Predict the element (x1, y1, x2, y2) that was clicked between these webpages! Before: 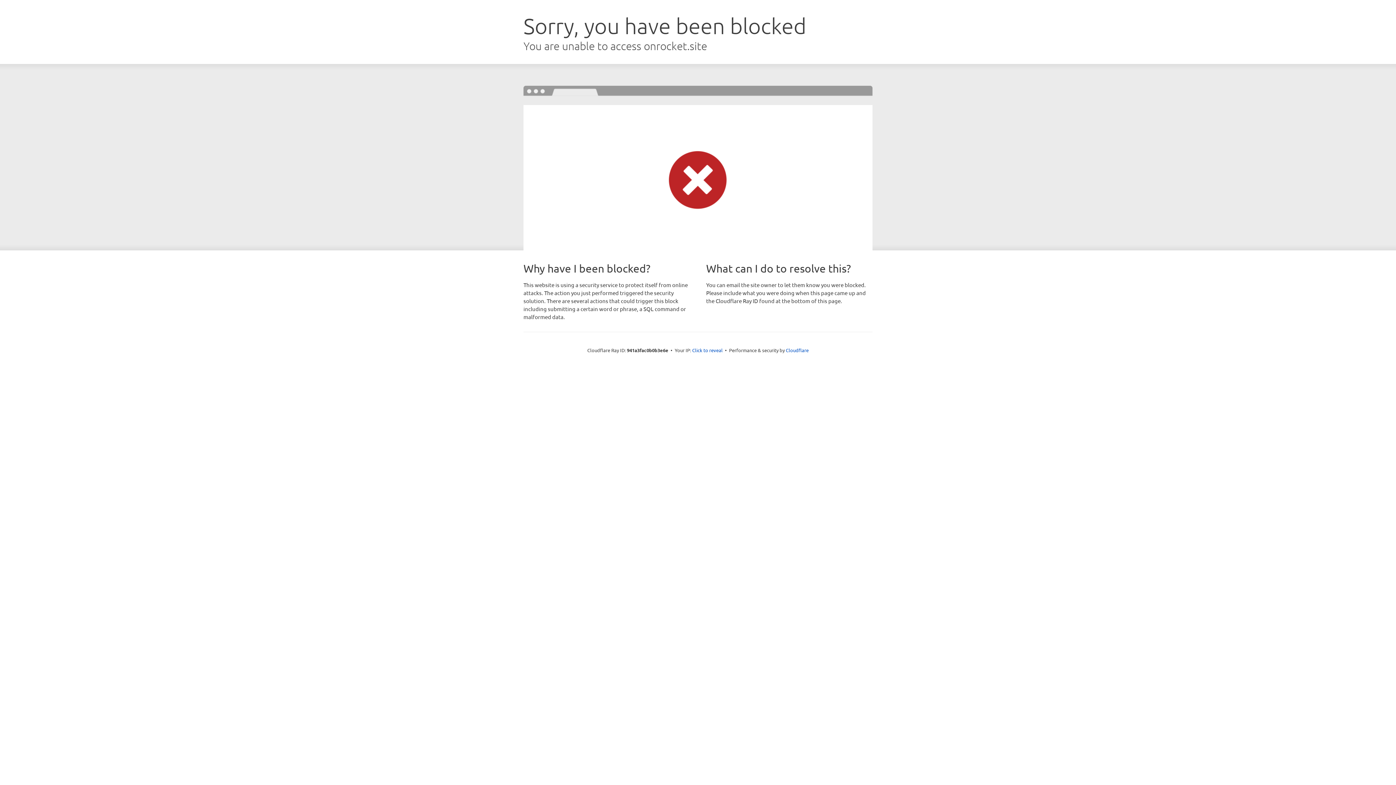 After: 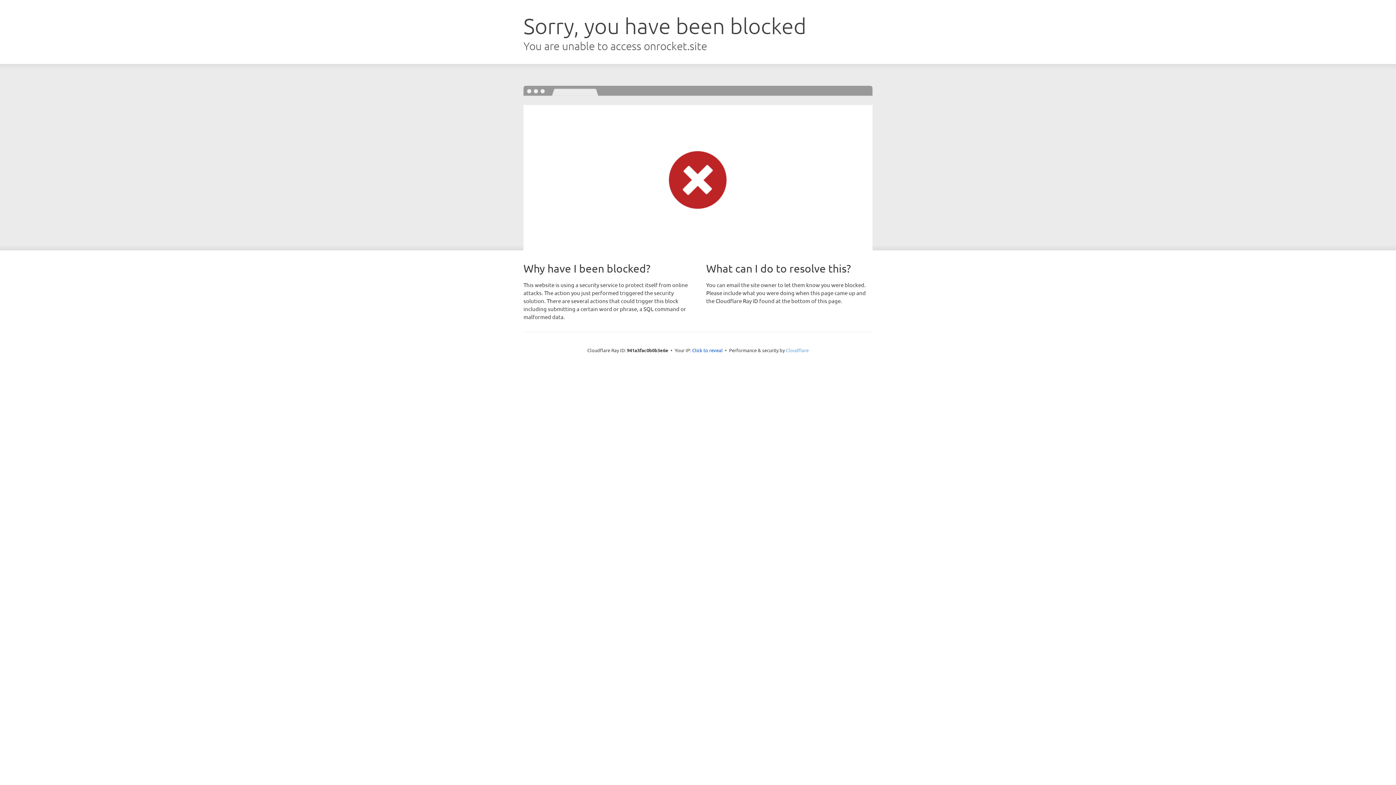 Action: bbox: (786, 347, 808, 353) label: Cloudflare